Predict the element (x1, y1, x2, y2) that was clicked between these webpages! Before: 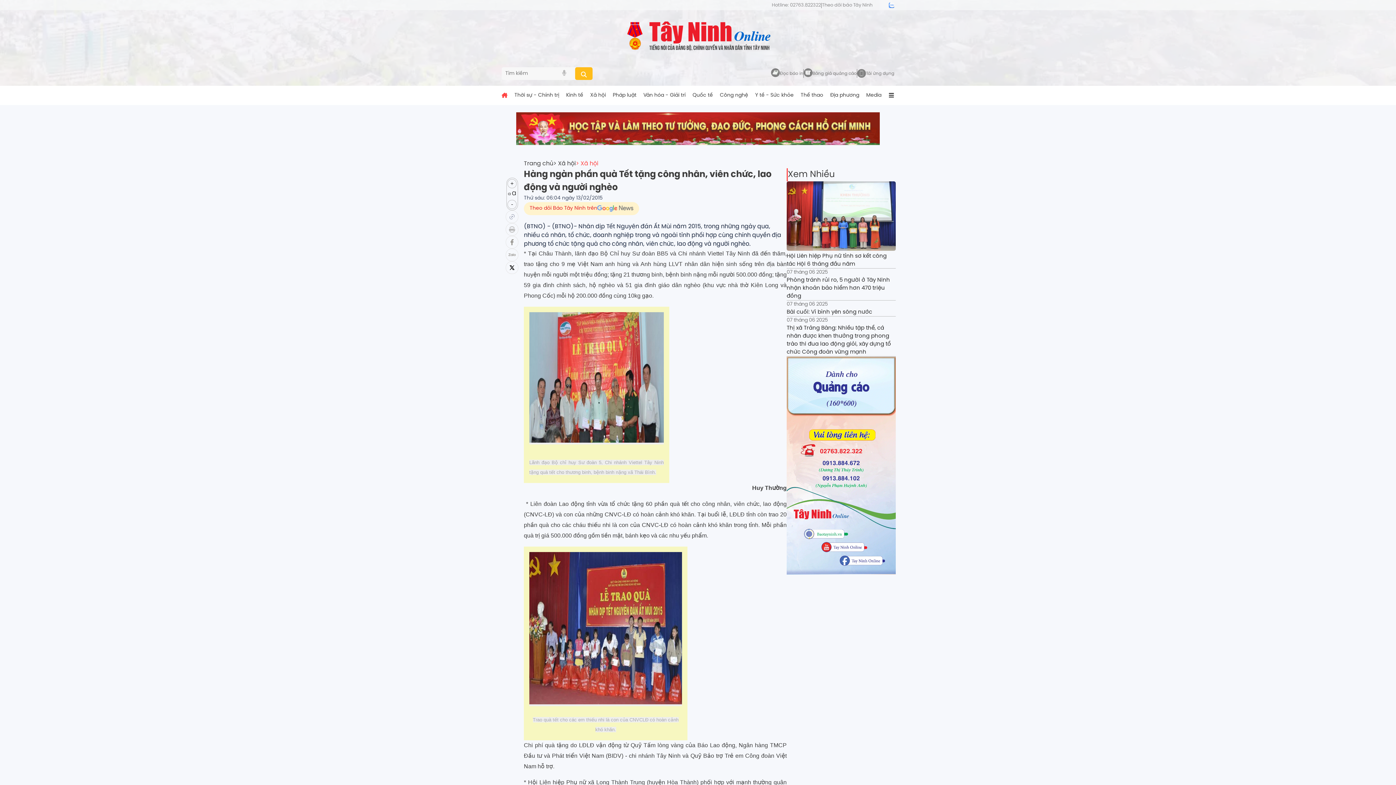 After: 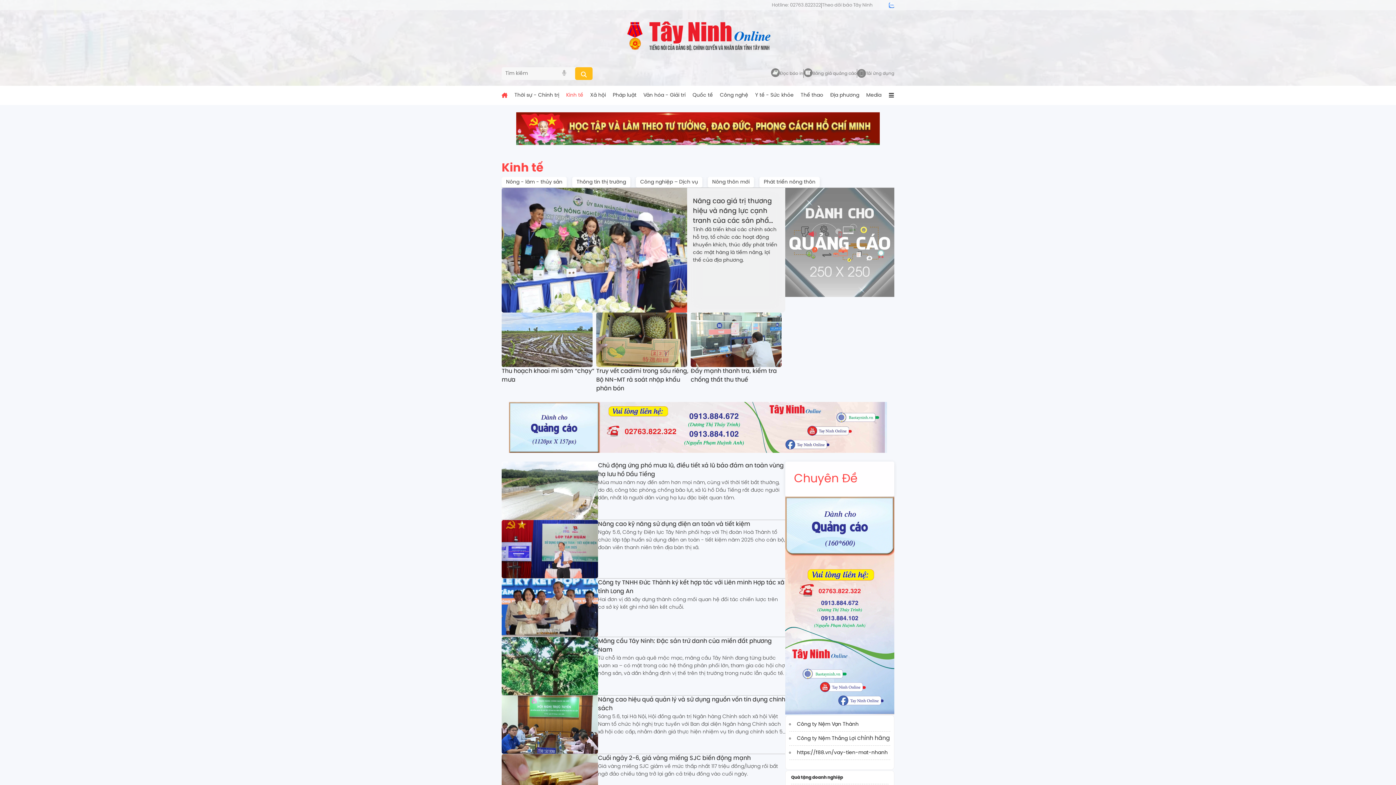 Action: label: Kinh tế bbox: (566, 91, 583, 99)